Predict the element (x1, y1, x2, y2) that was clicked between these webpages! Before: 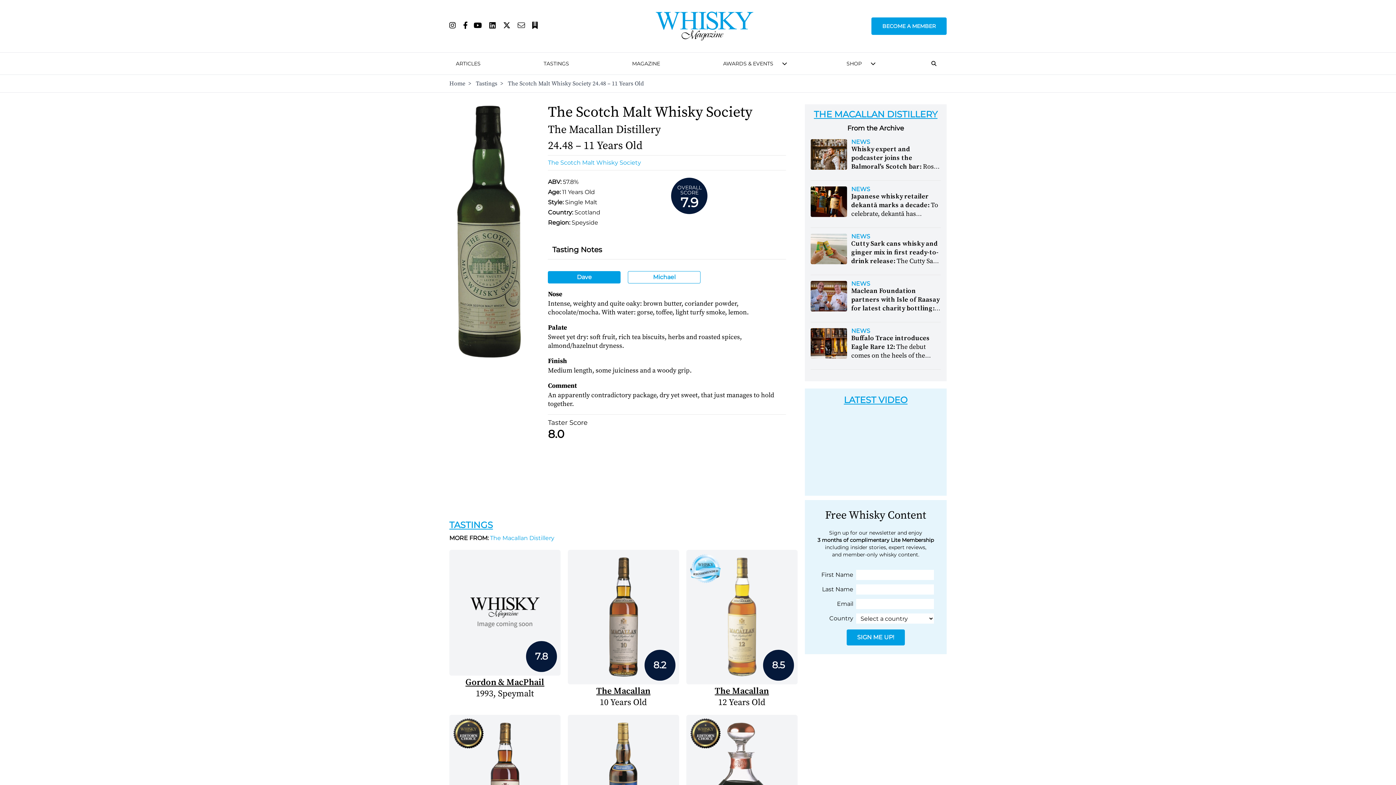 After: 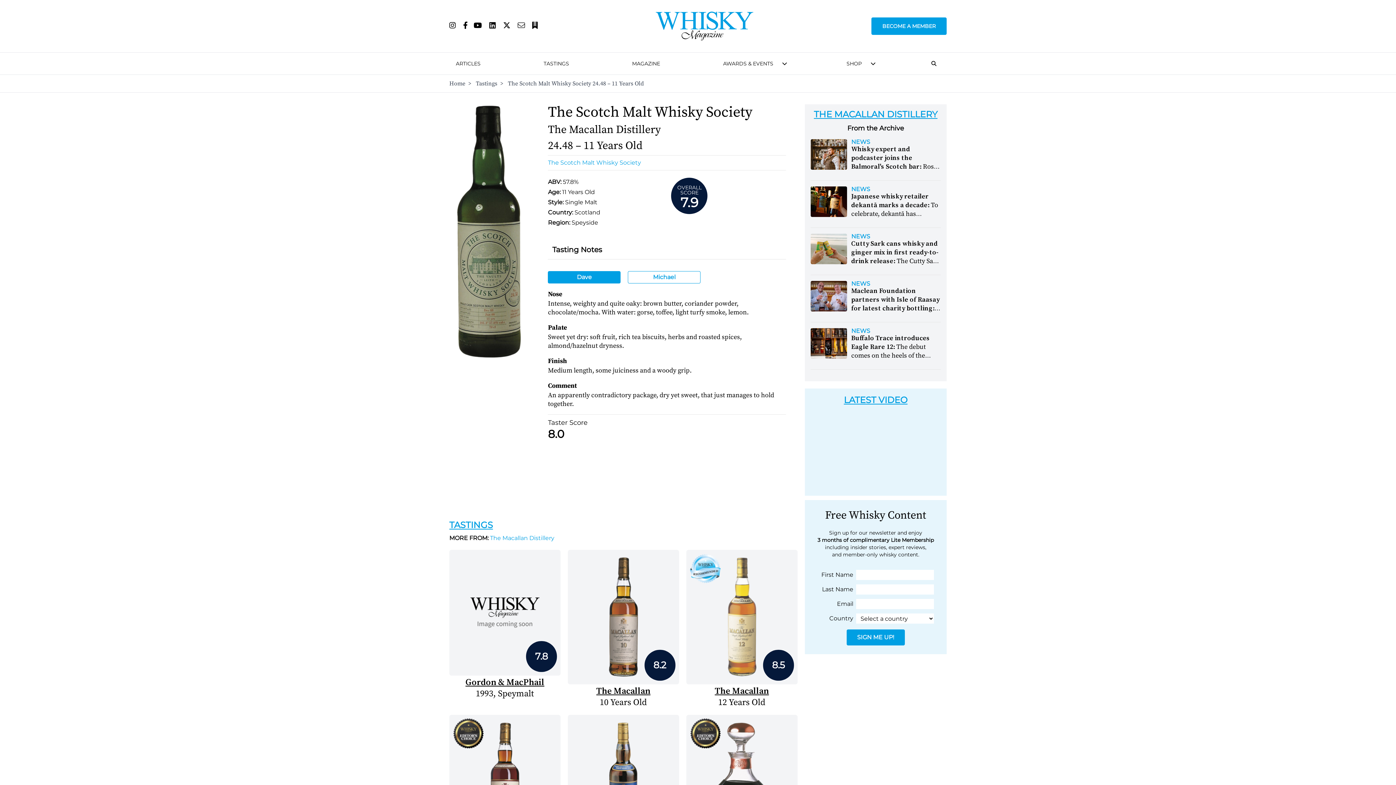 Action: bbox: (503, 22, 510, 29)